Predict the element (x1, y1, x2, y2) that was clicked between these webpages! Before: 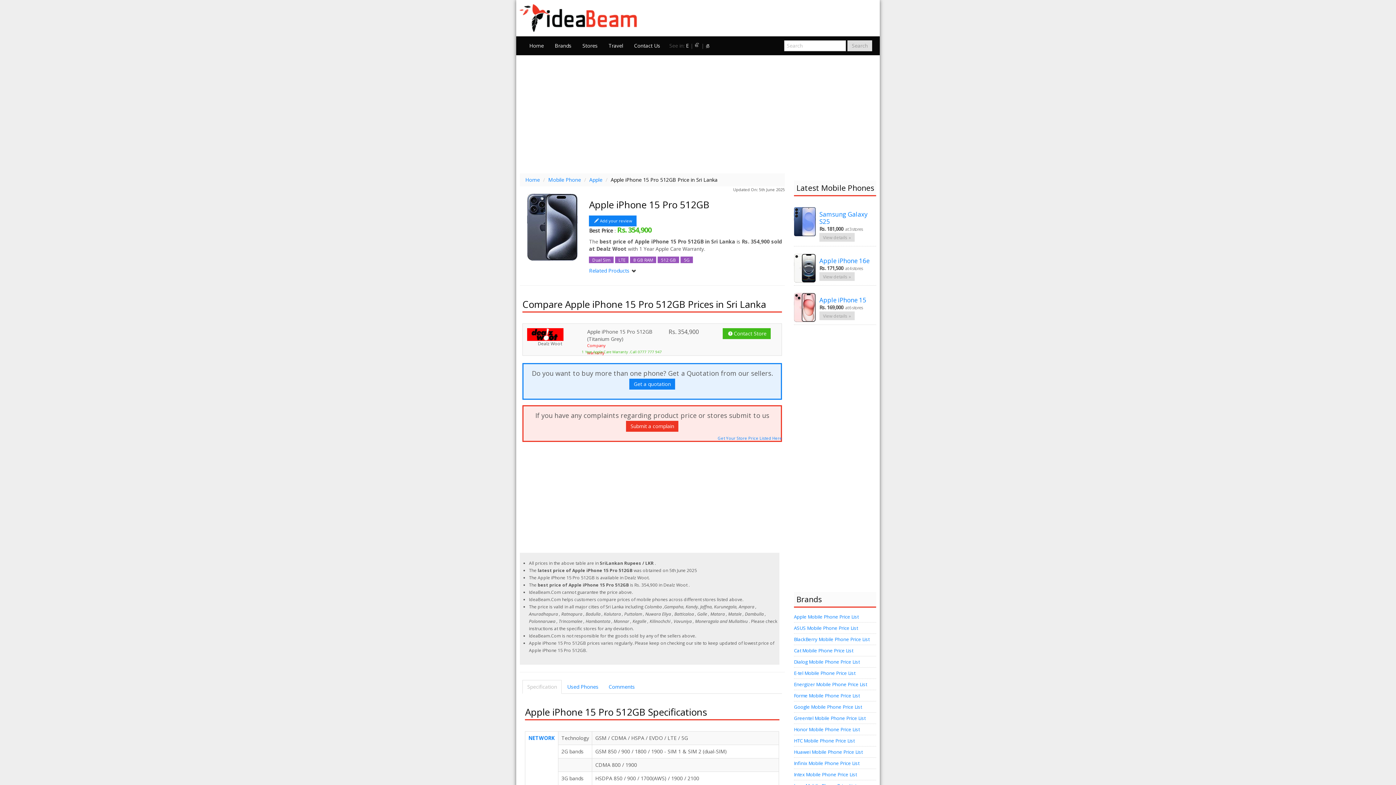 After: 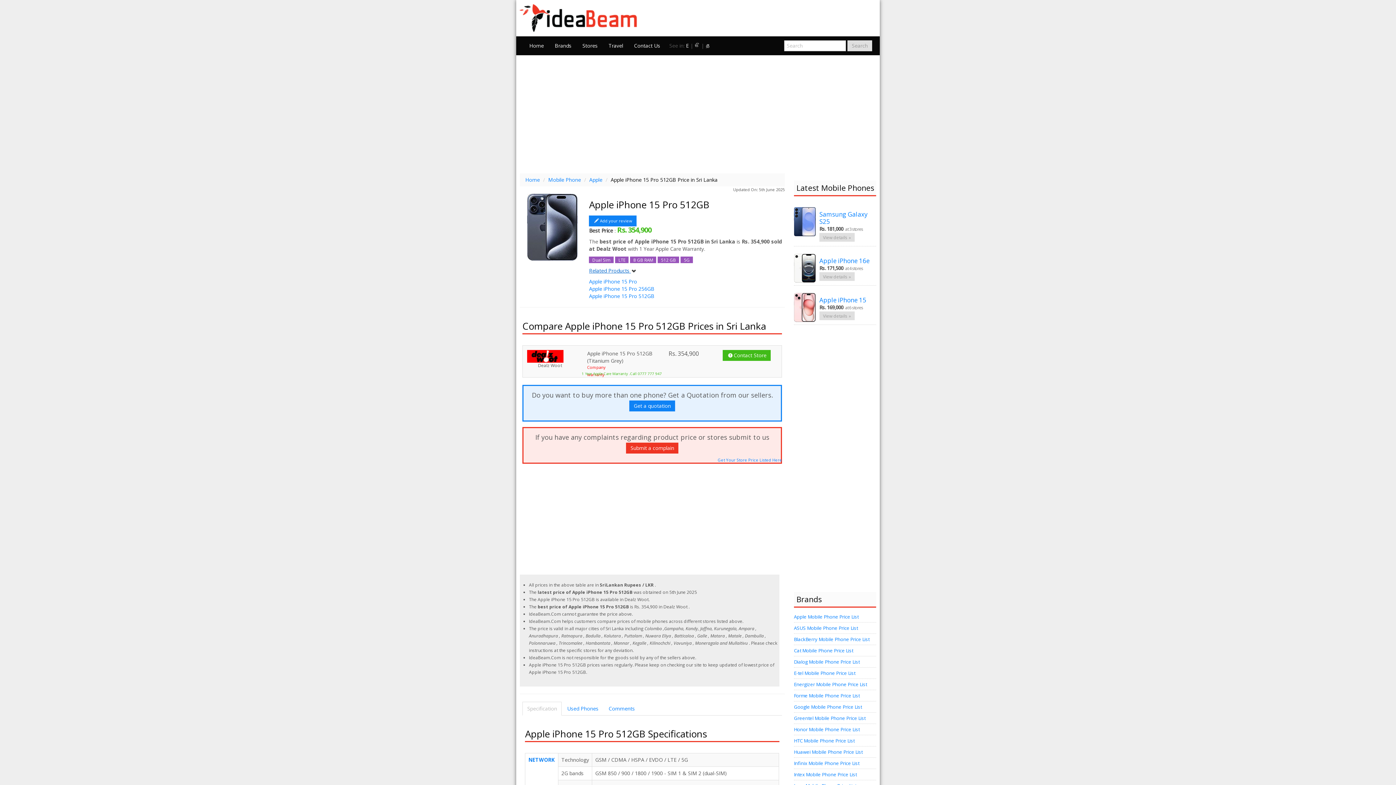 Action: label: Related Products  bbox: (589, 267, 637, 274)